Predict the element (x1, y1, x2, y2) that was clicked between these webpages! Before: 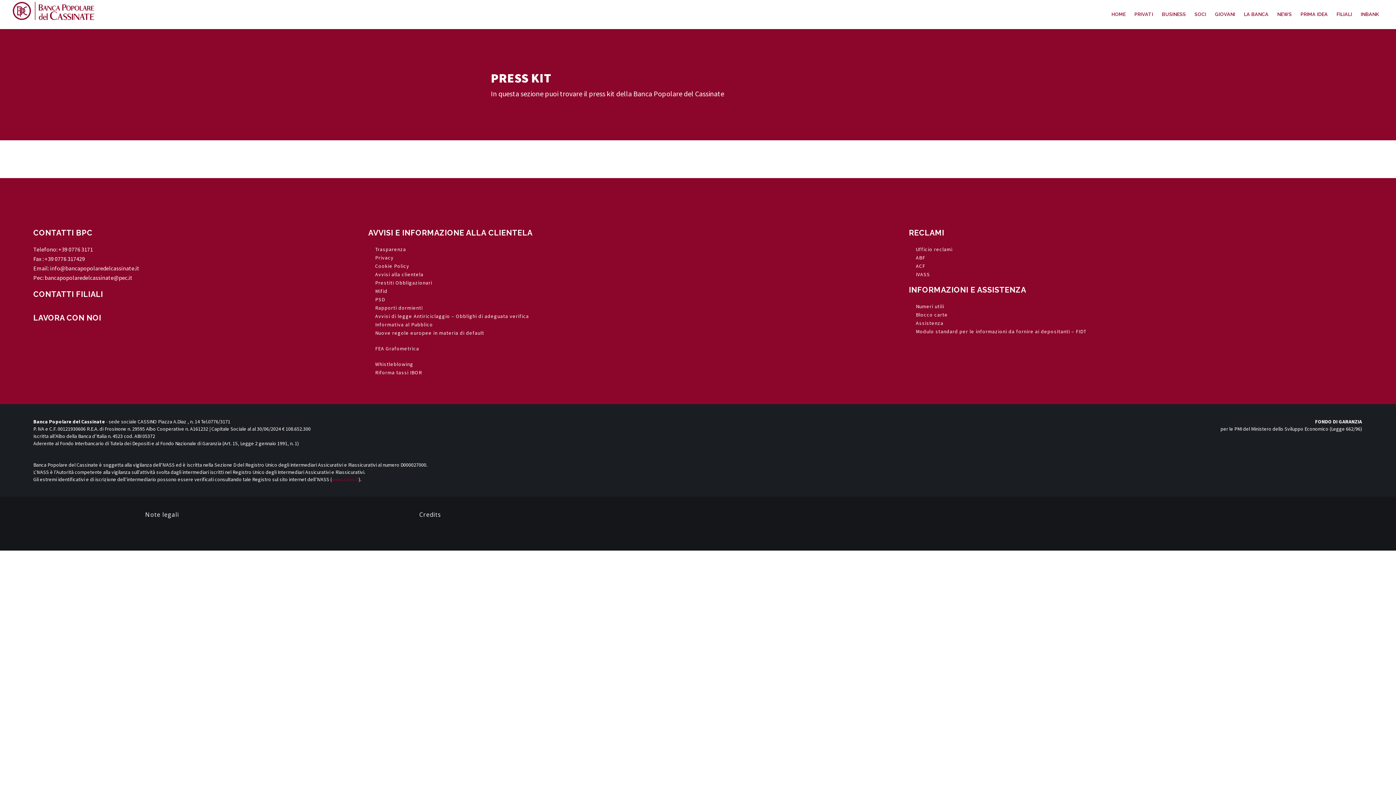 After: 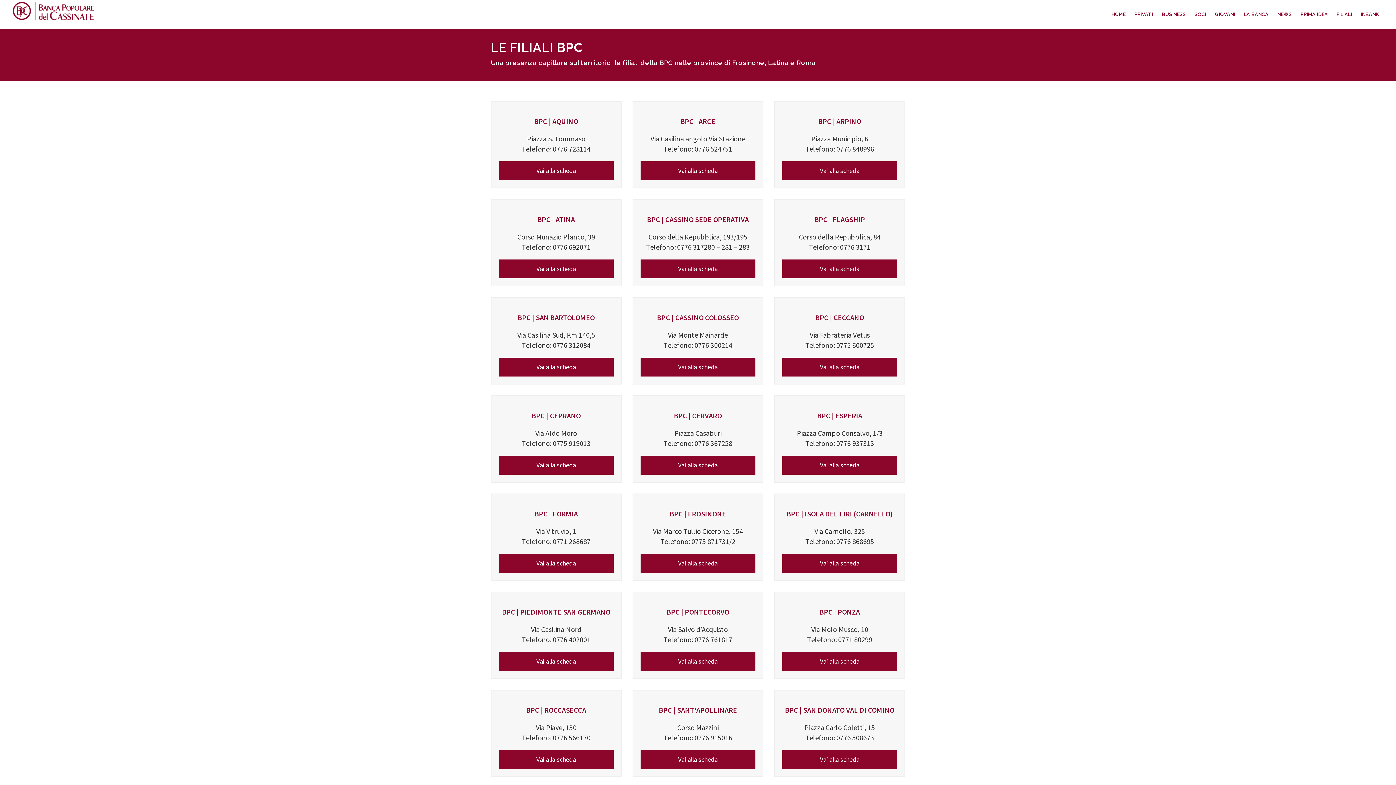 Action: label: CONTATTI FILIALI bbox: (33, 282, 103, 298)